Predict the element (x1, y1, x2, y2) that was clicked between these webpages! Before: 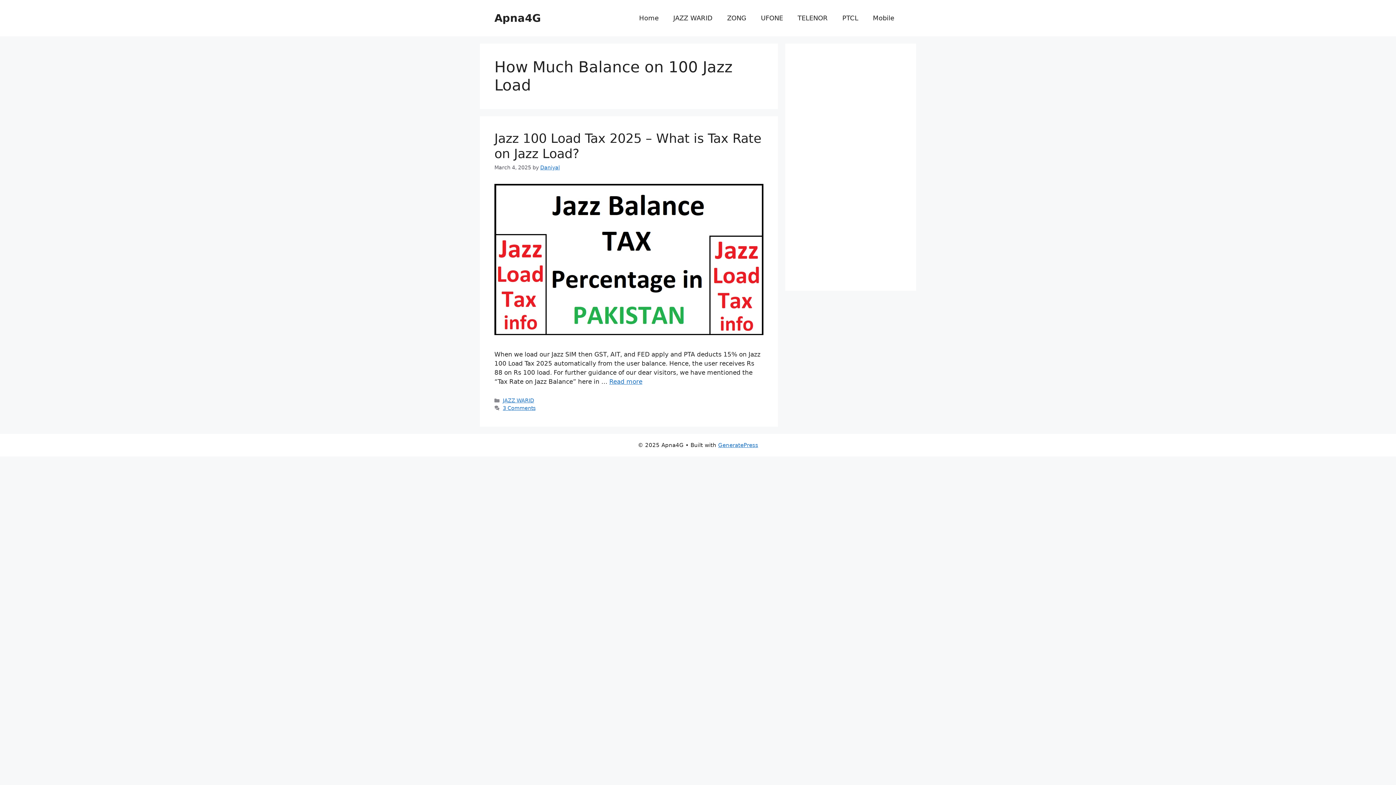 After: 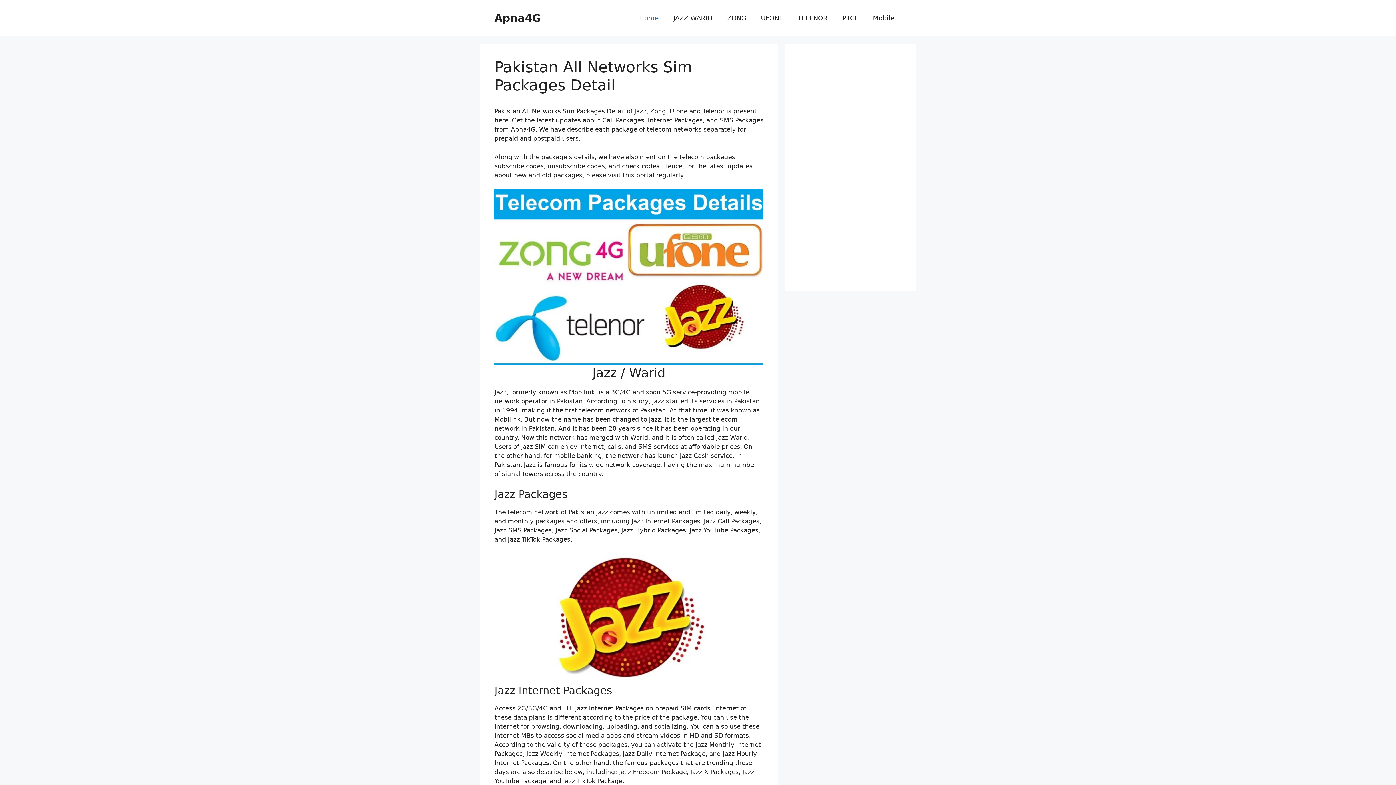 Action: bbox: (540, 164, 560, 170) label: Daniyal